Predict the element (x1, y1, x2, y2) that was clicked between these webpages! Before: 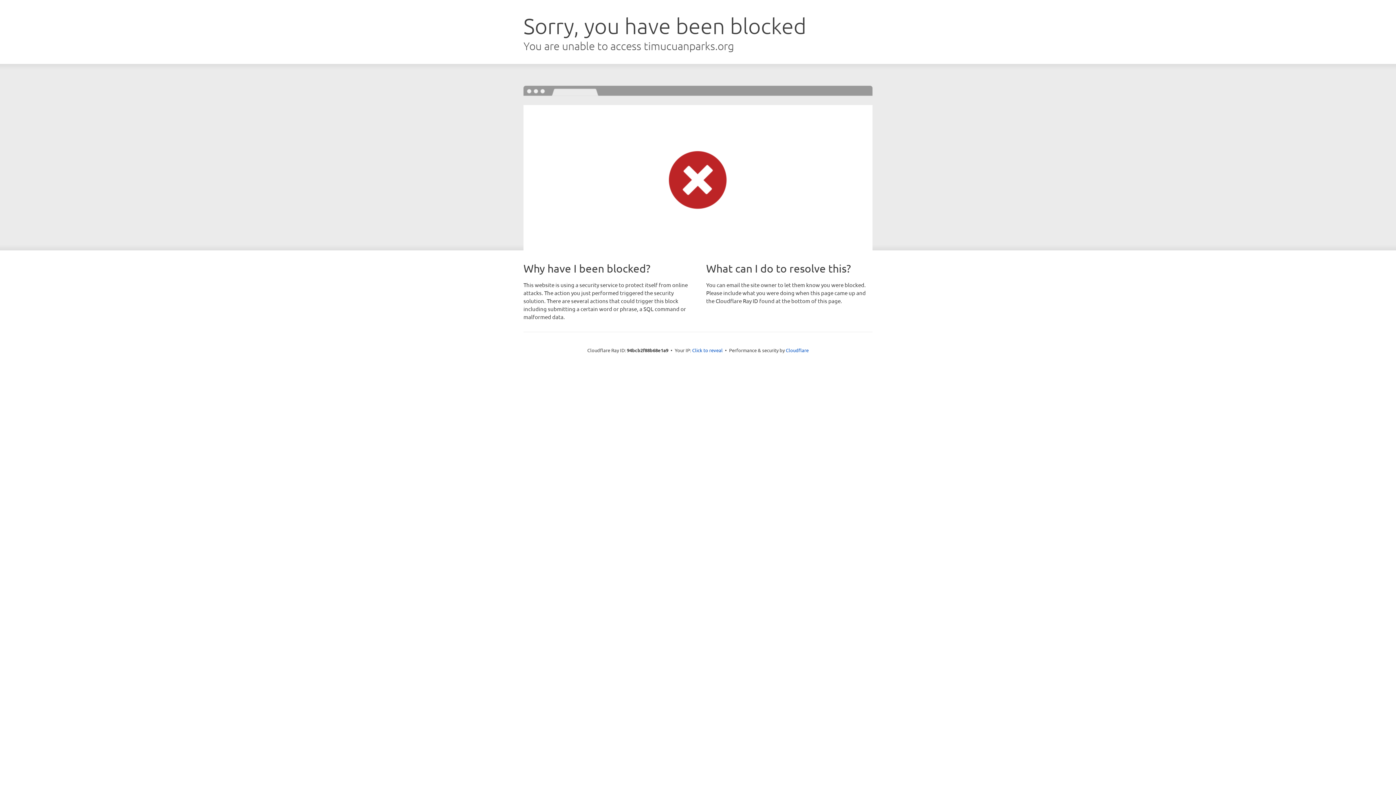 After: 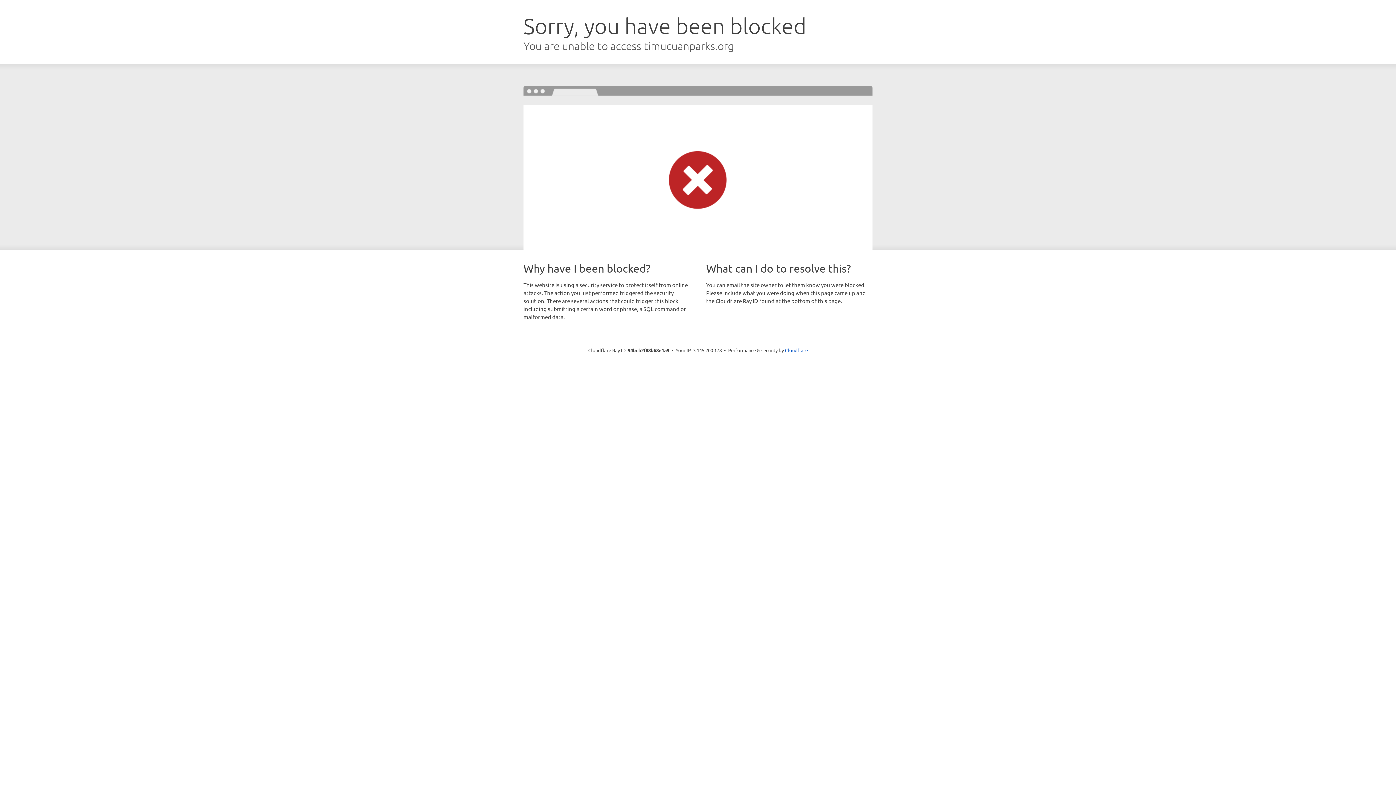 Action: bbox: (692, 346, 722, 353) label: Click to reveal